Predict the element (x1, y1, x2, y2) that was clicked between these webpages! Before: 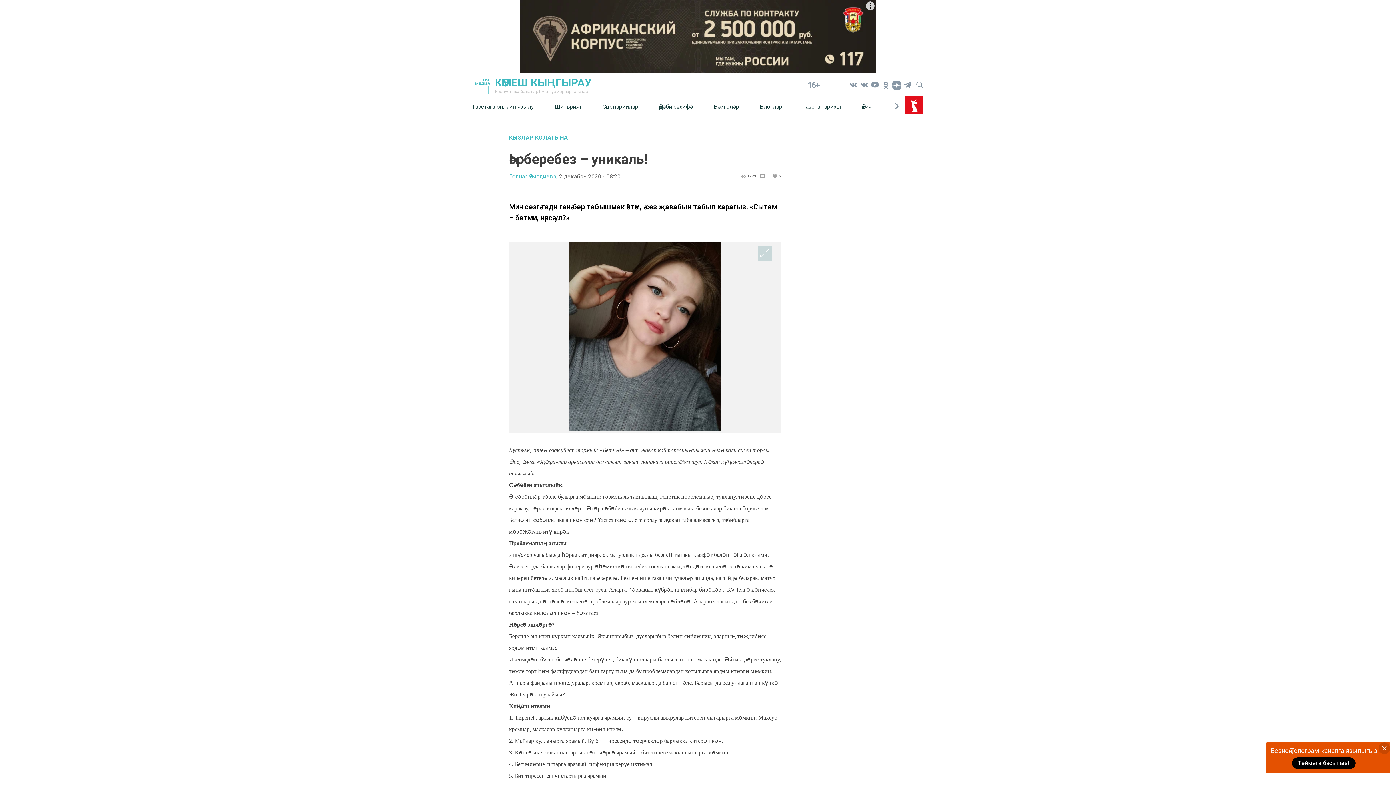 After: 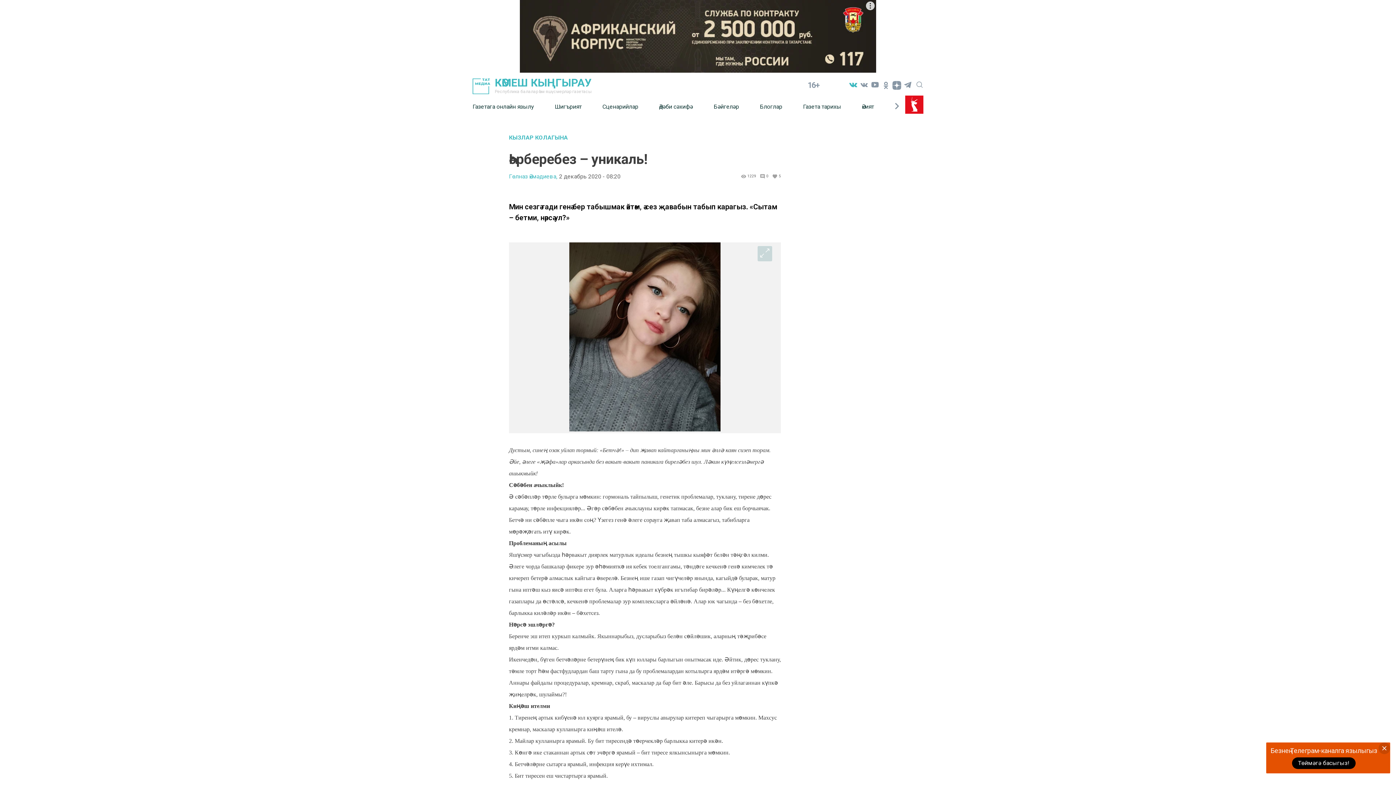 Action: bbox: (848, 79, 858, 90)